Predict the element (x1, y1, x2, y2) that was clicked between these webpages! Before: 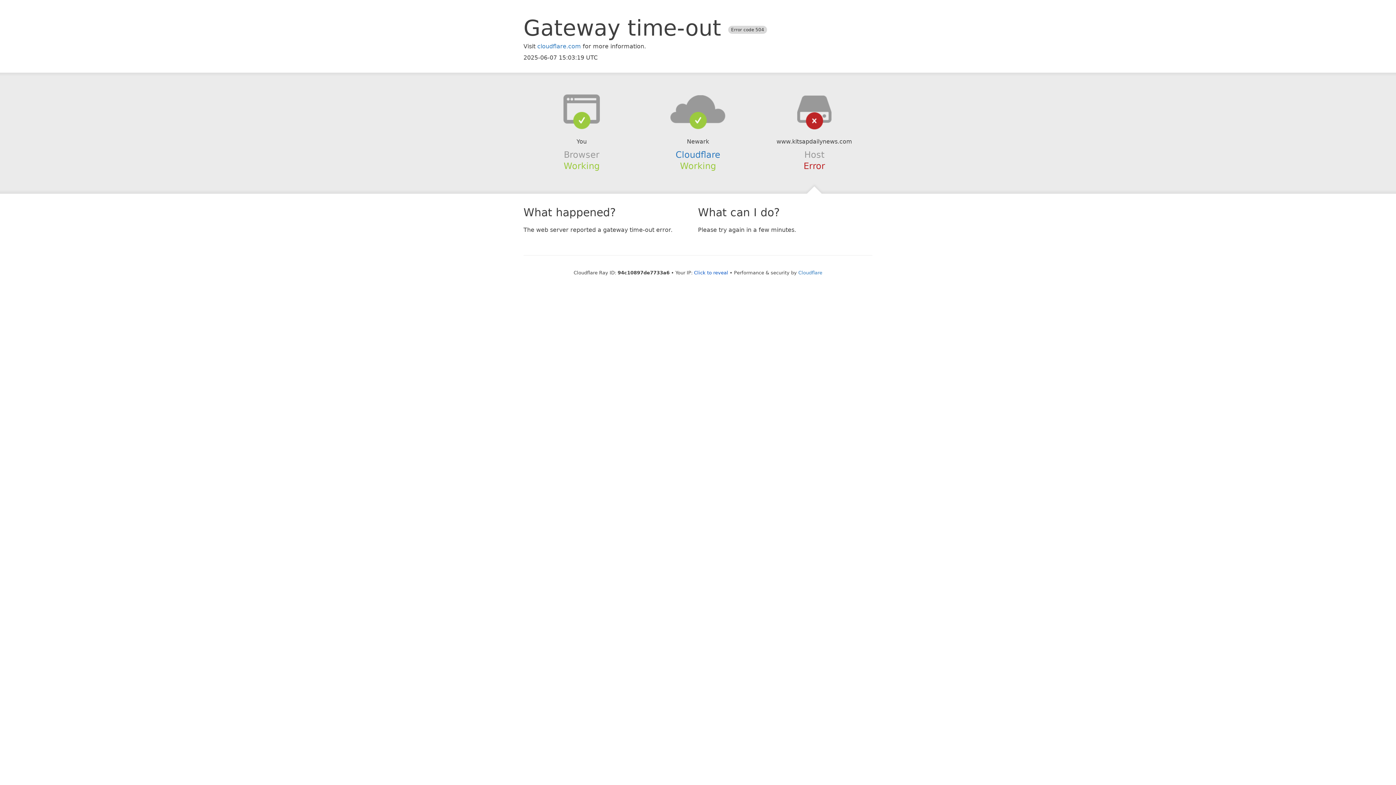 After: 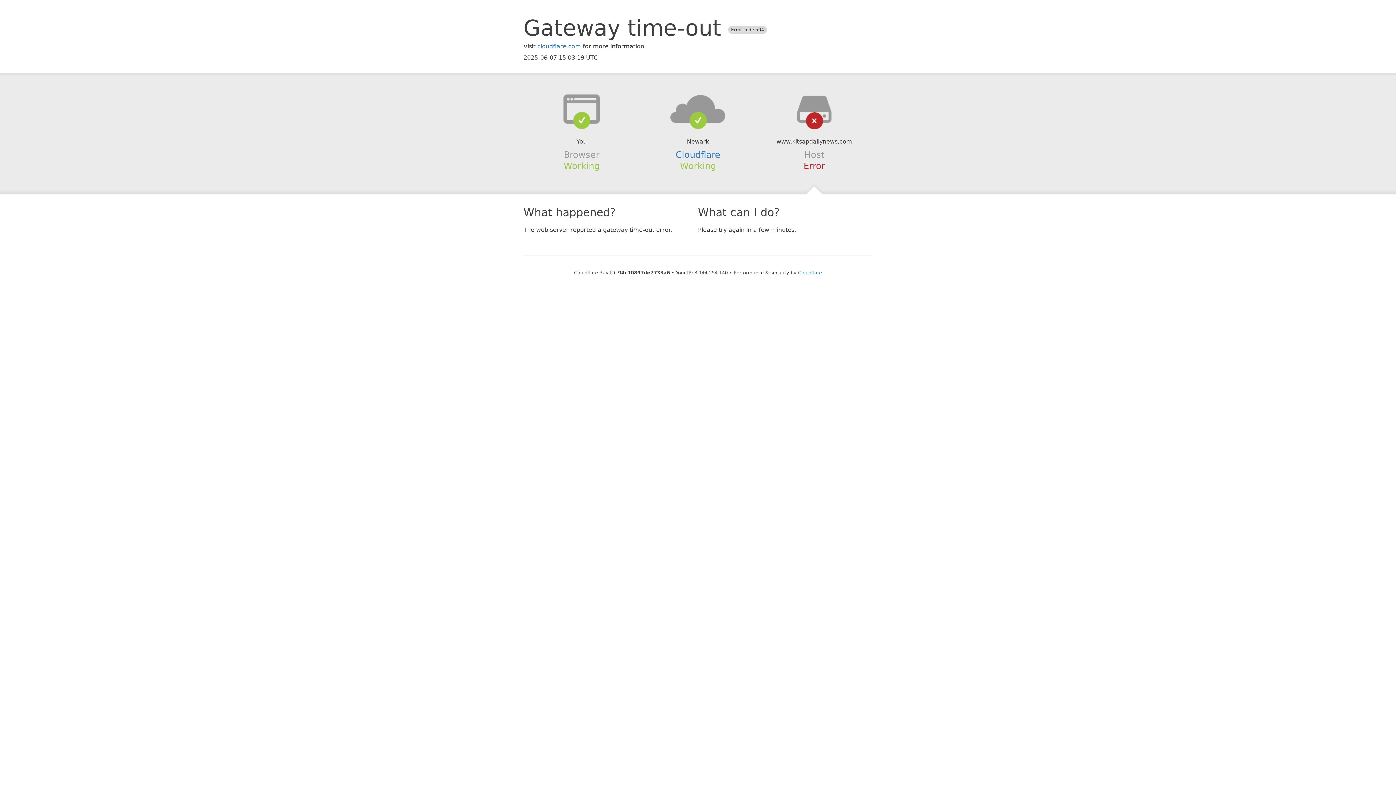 Action: bbox: (694, 270, 728, 275) label: Click to reveal